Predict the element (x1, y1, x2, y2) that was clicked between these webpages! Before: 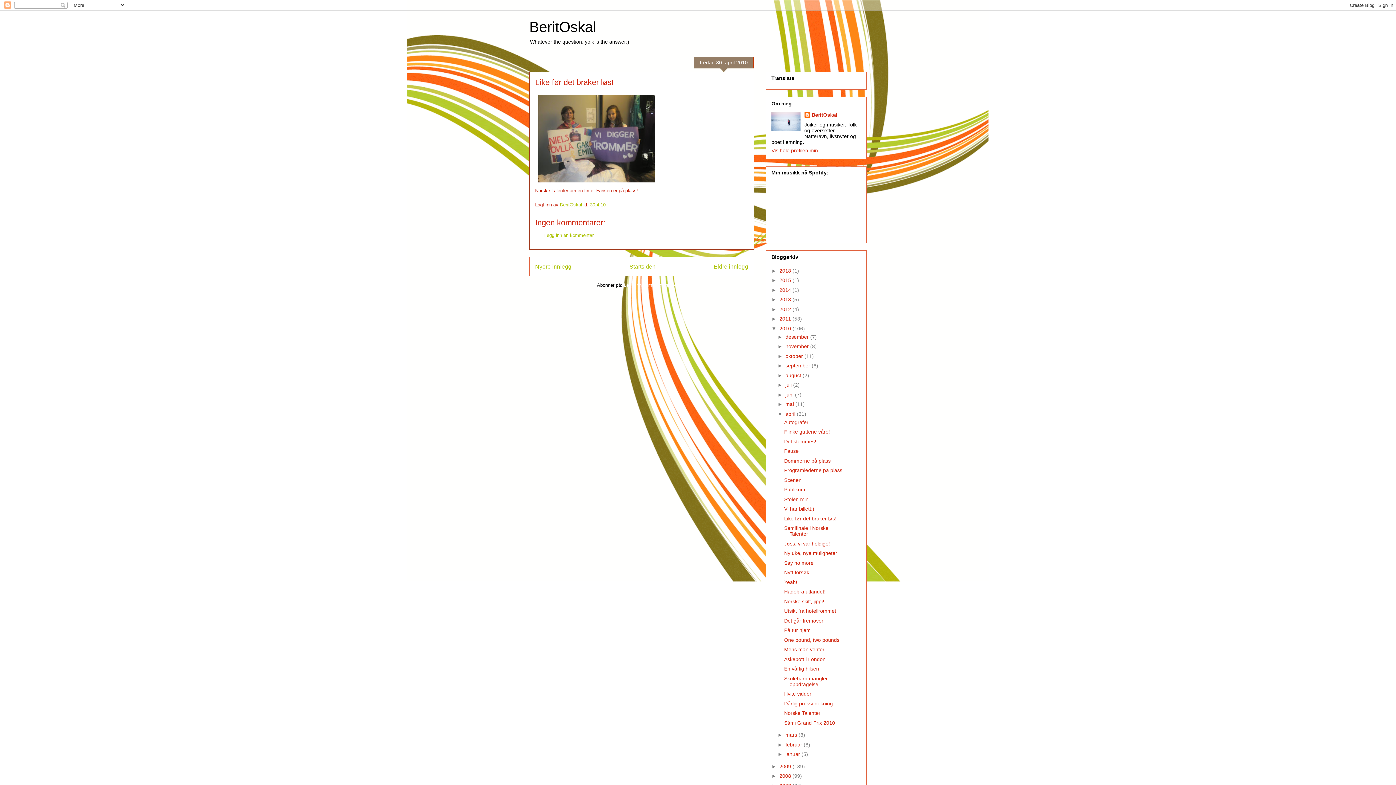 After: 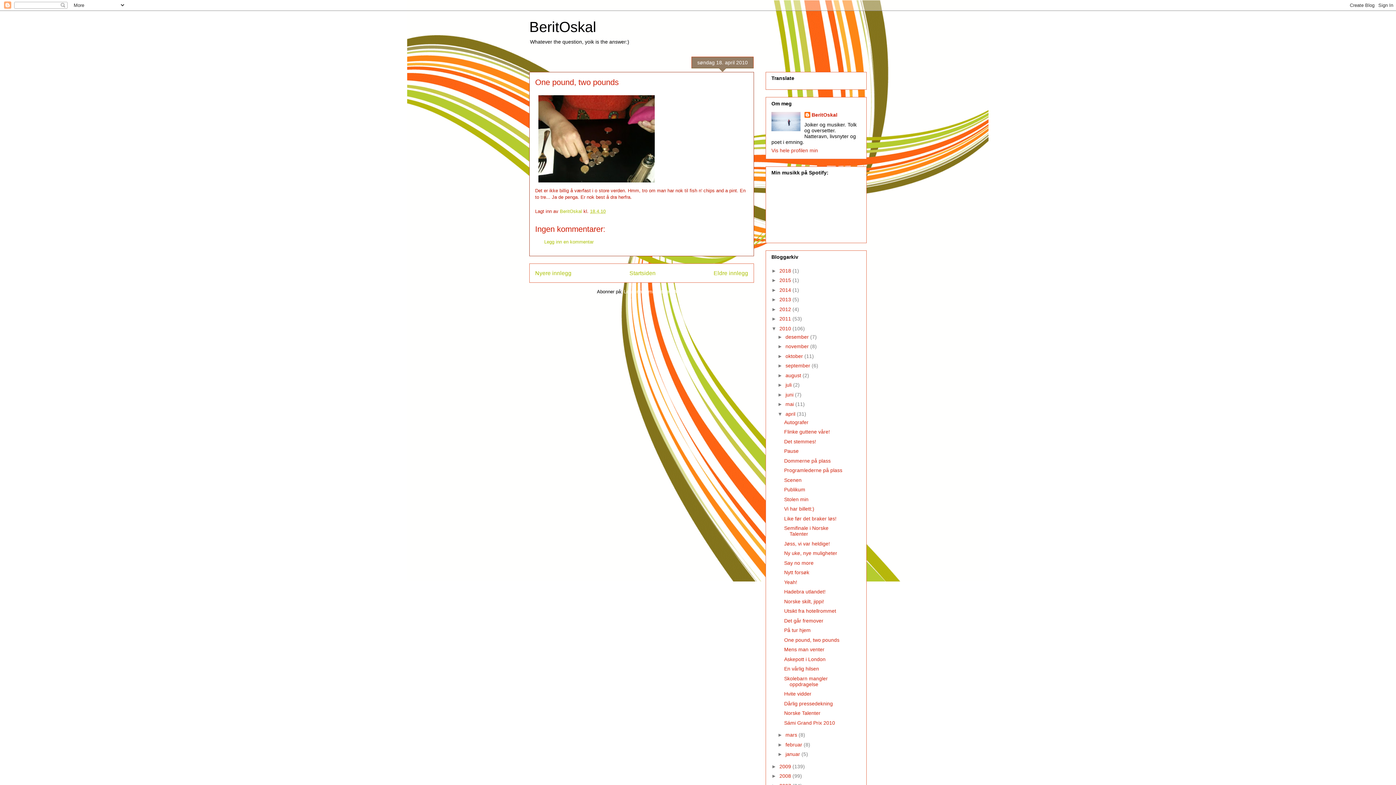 Action: bbox: (784, 637, 839, 643) label: One pound, two pounds